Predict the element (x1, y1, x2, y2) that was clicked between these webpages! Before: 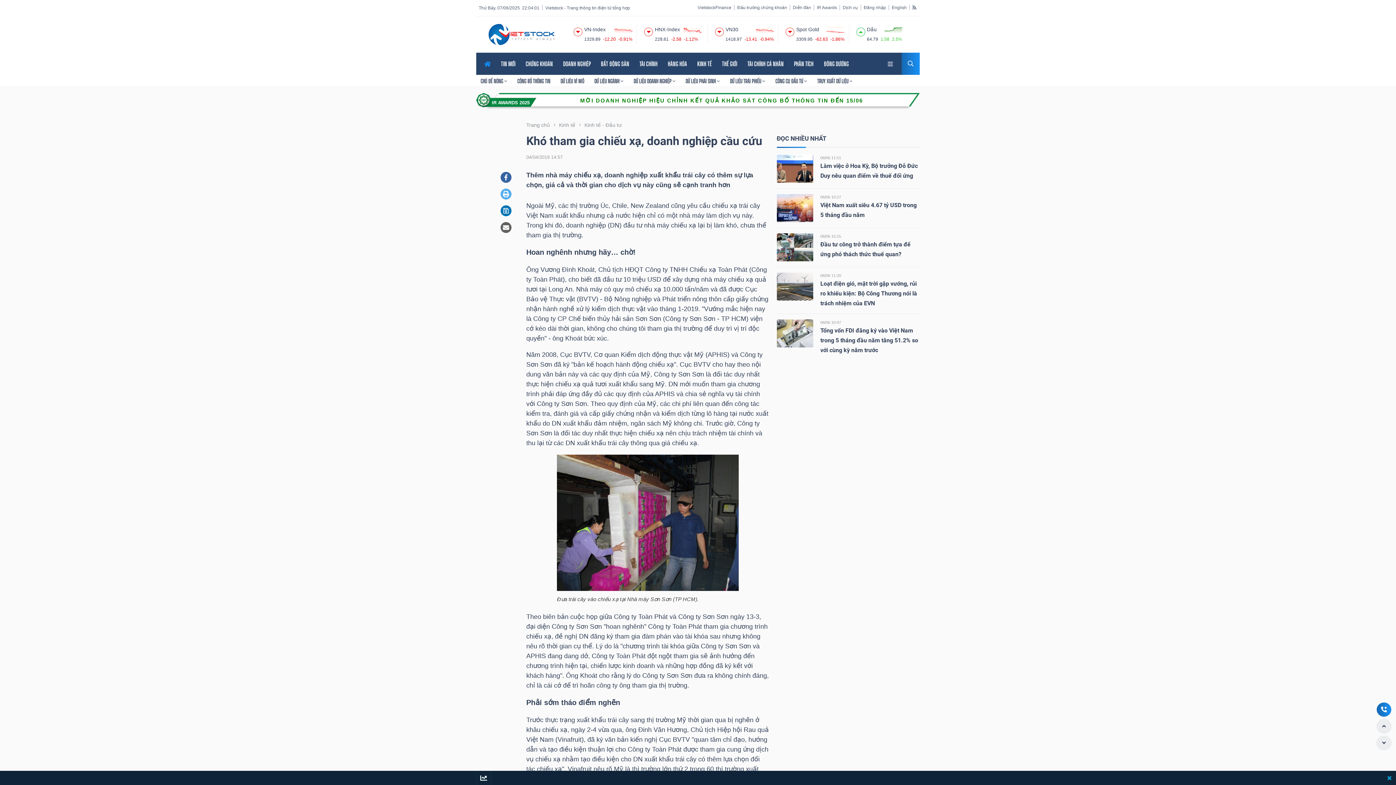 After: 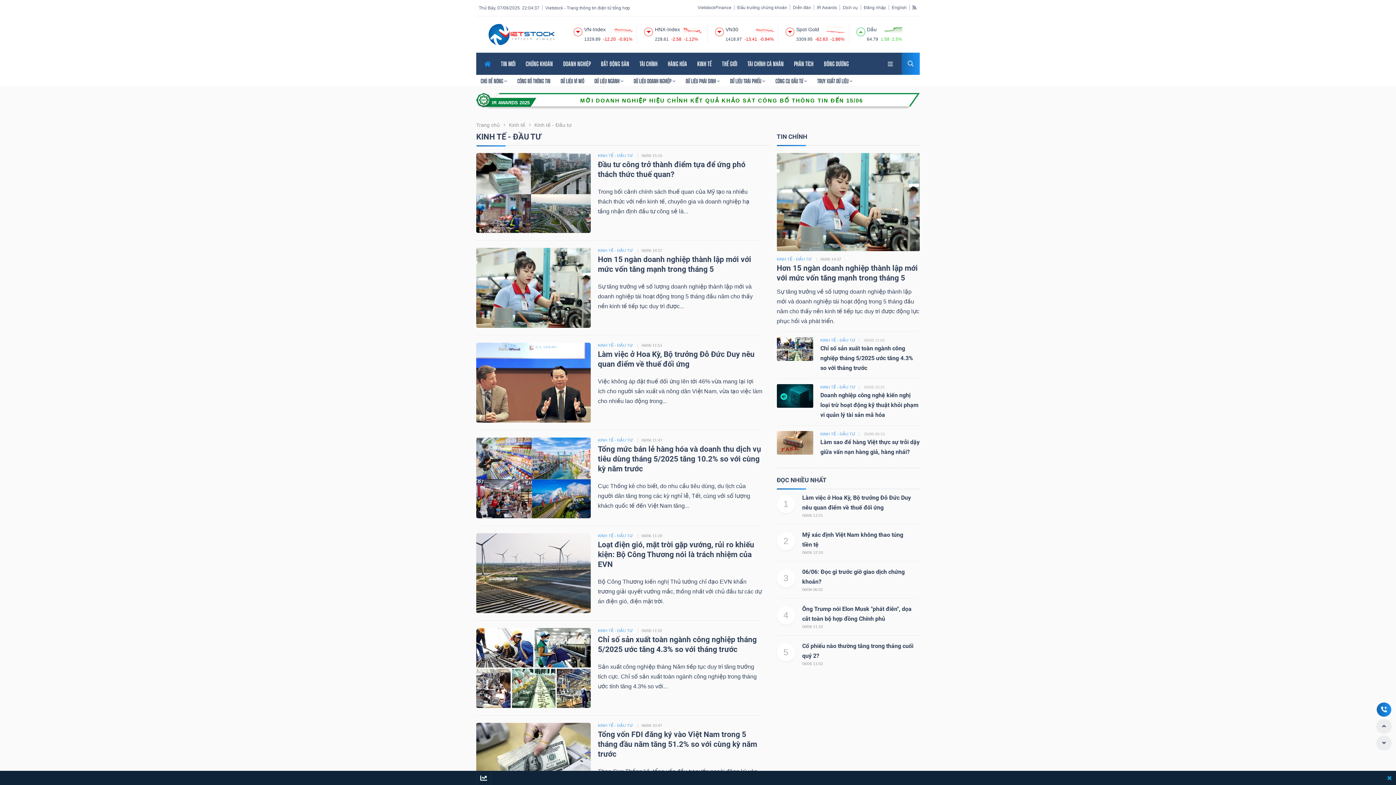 Action: label: Kinh tế - Đầu tư bbox: (584, 122, 621, 128)